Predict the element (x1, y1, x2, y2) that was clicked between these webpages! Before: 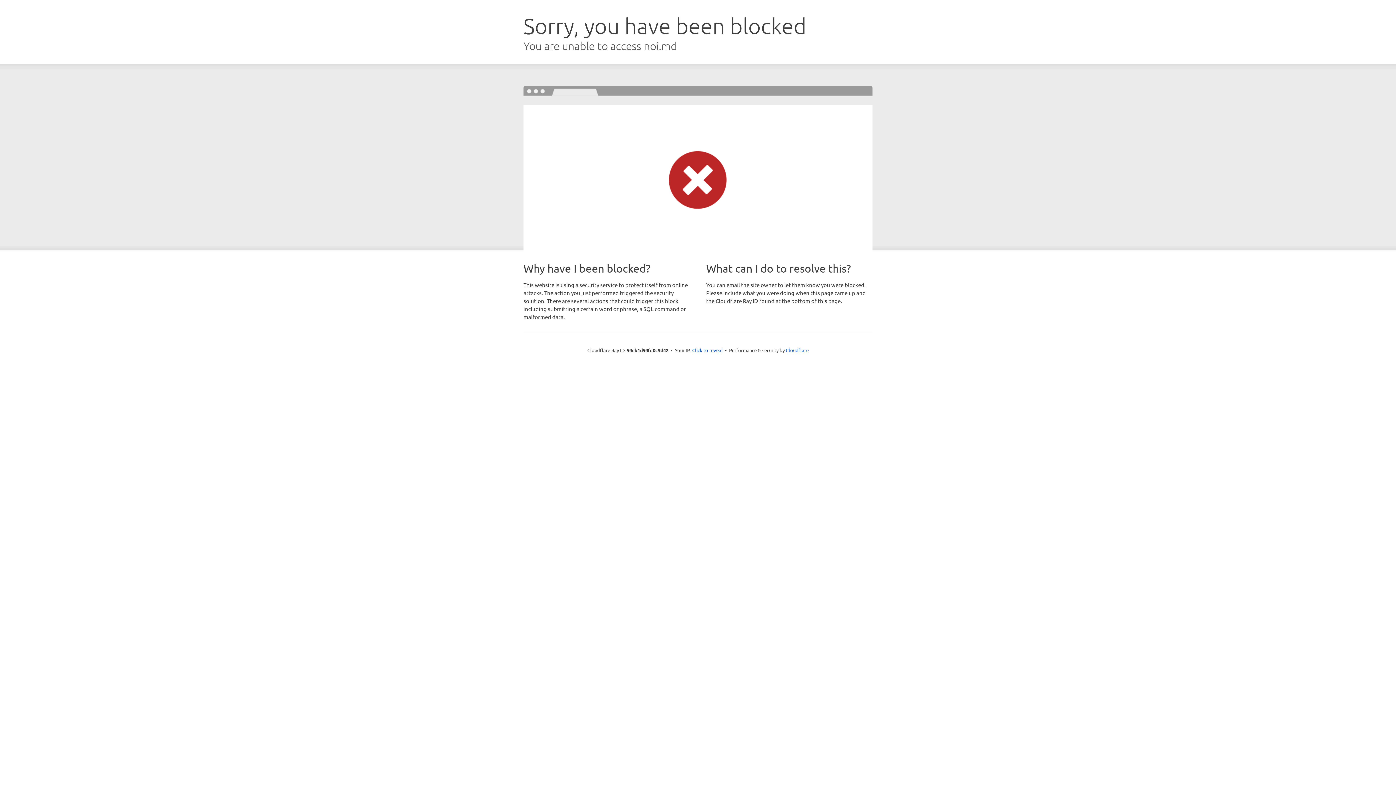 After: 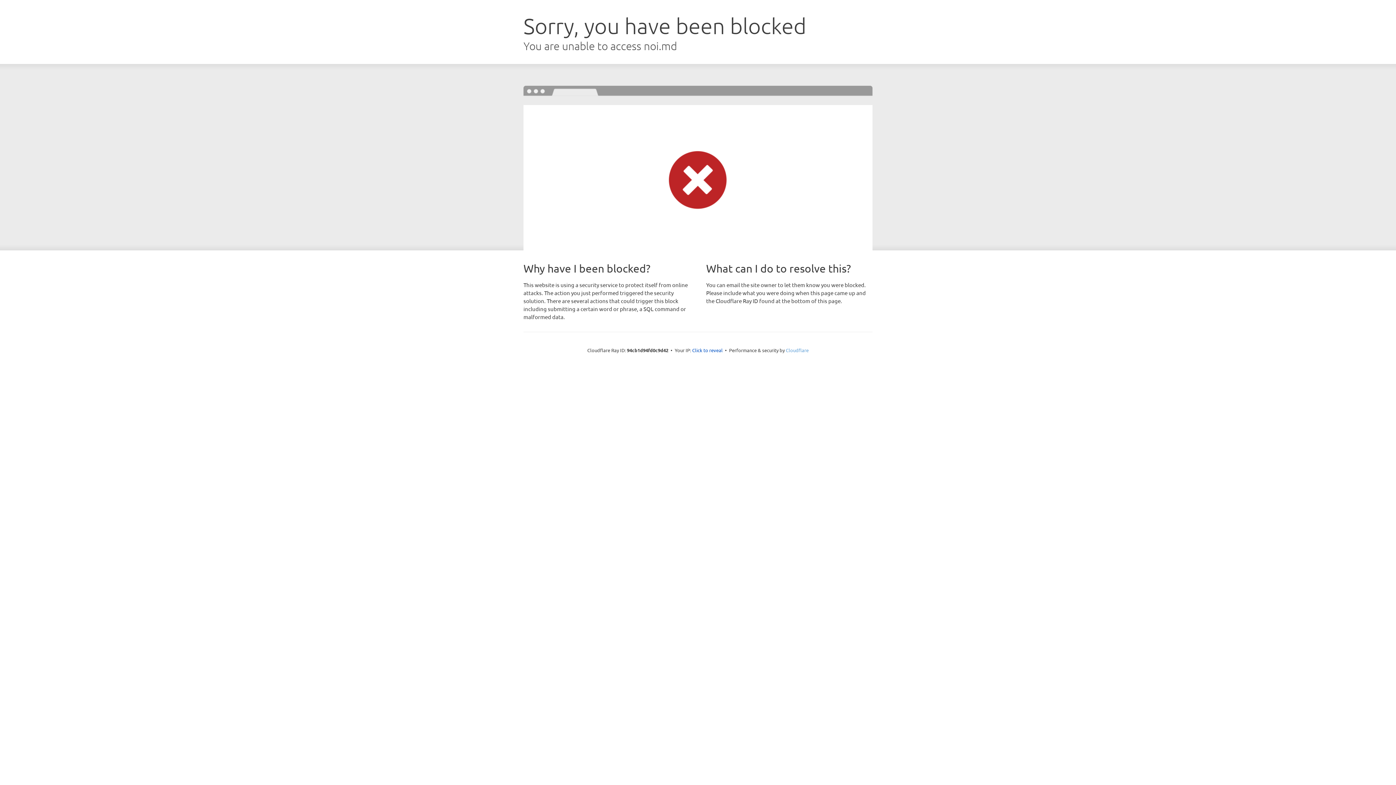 Action: bbox: (786, 347, 808, 353) label: Cloudflare